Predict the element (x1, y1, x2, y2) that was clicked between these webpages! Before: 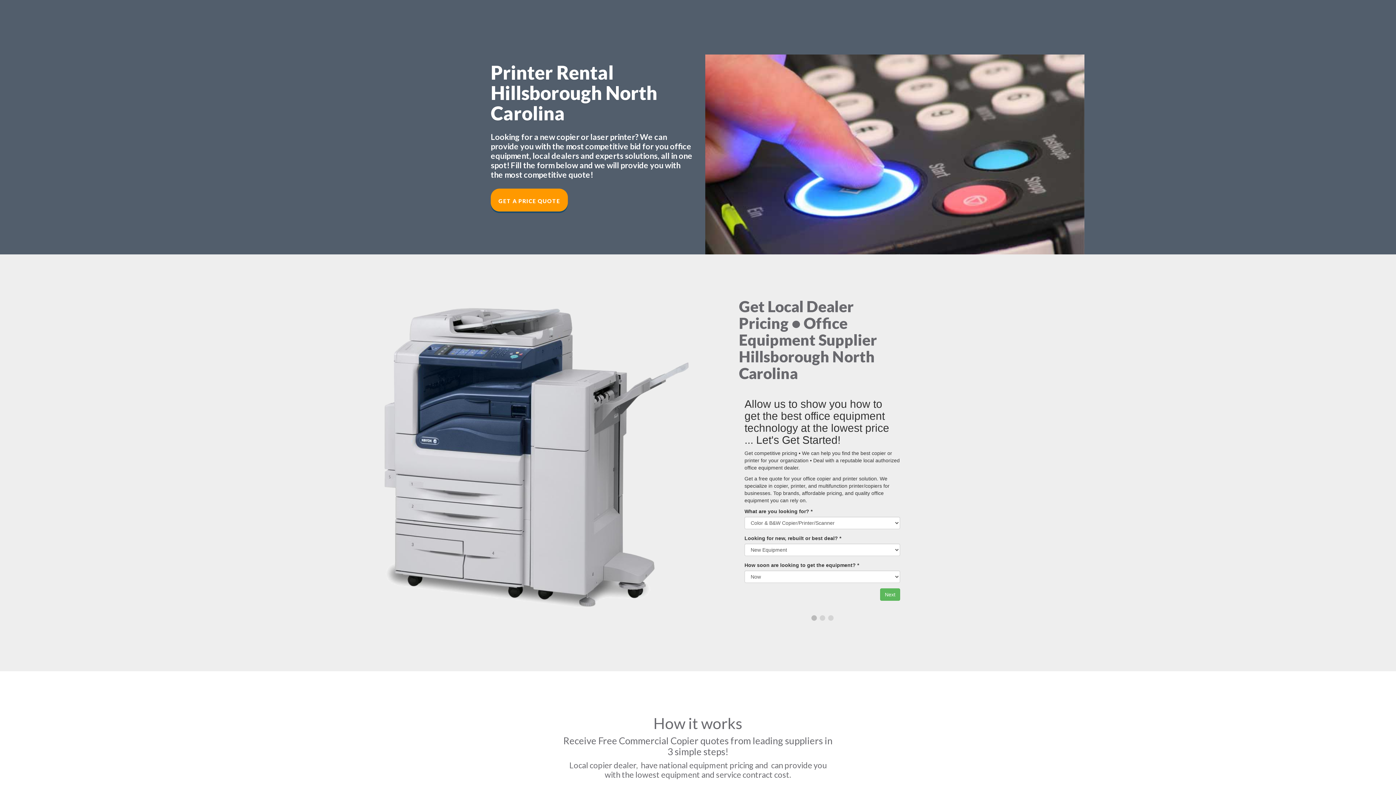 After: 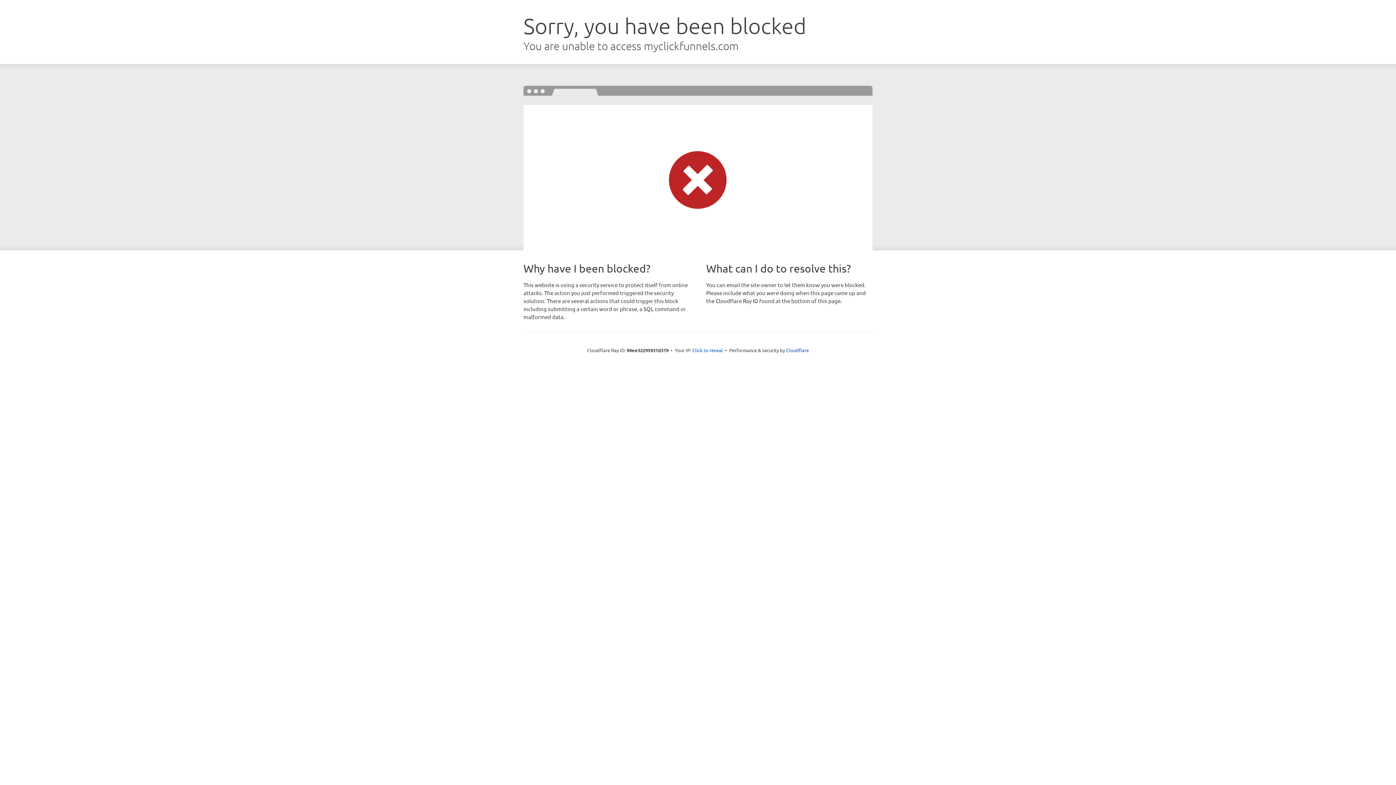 Action: bbox: (490, 188, 568, 211) label: GET A PRICE QUOTE